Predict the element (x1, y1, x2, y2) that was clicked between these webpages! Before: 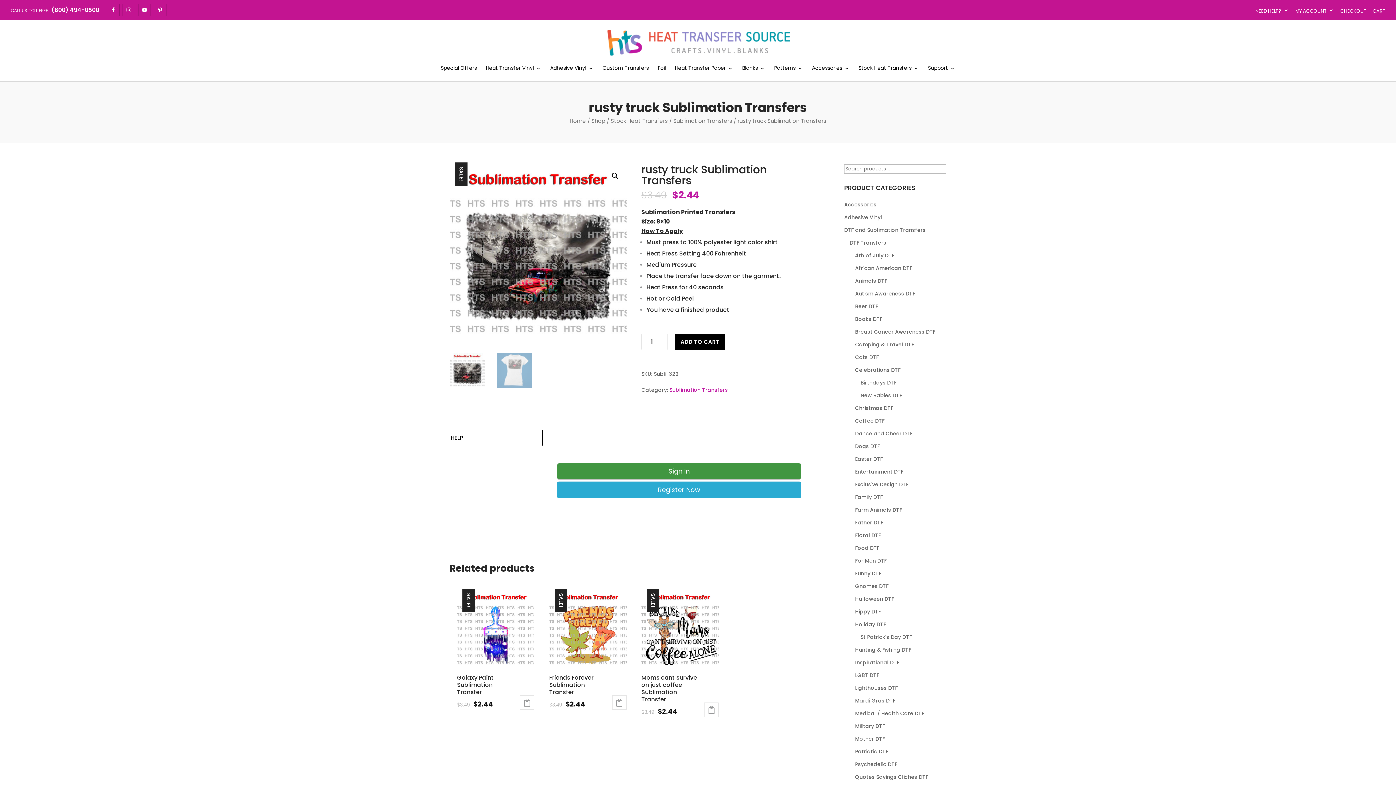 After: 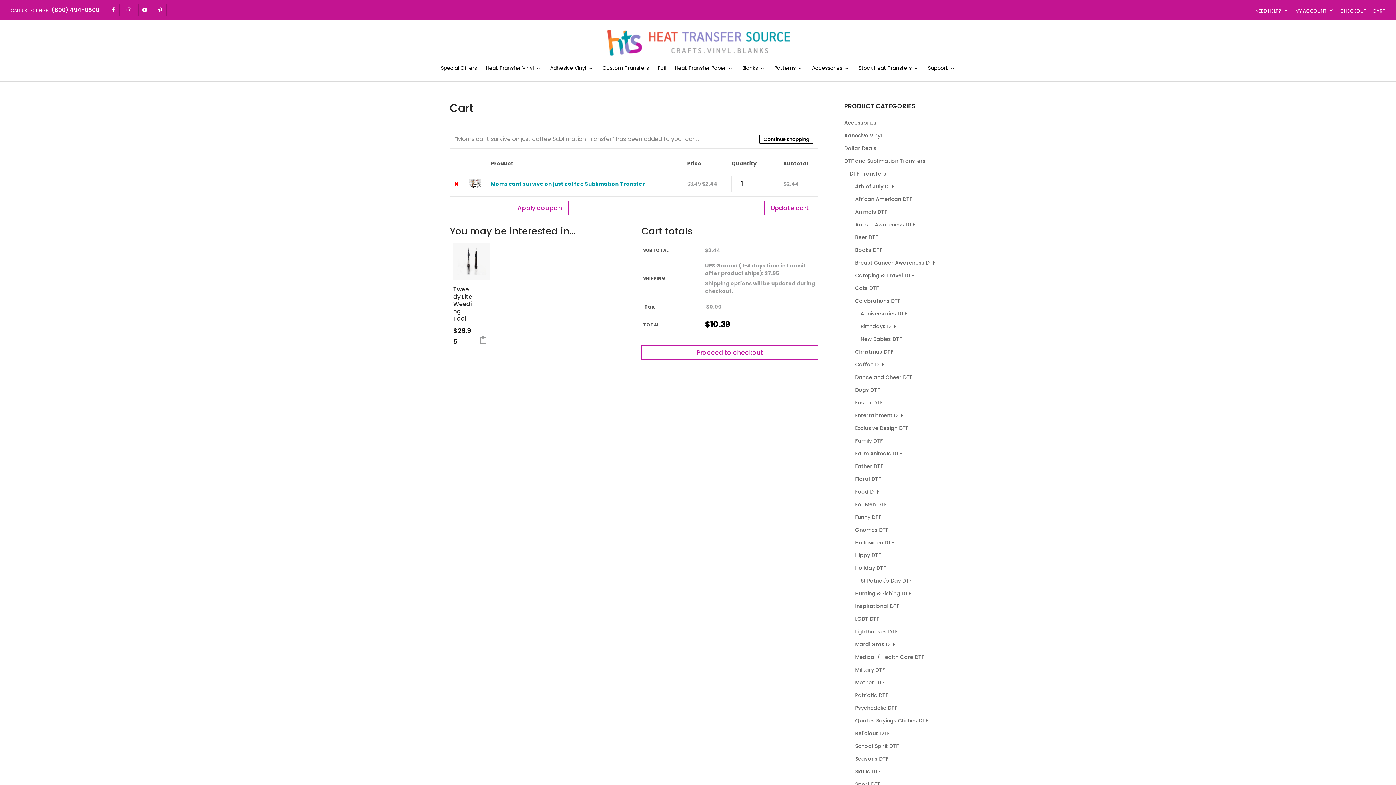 Action: label: Add “Moms cant survive on just coffee Sublimation Transfer” to your cart bbox: (704, 702, 719, 717)